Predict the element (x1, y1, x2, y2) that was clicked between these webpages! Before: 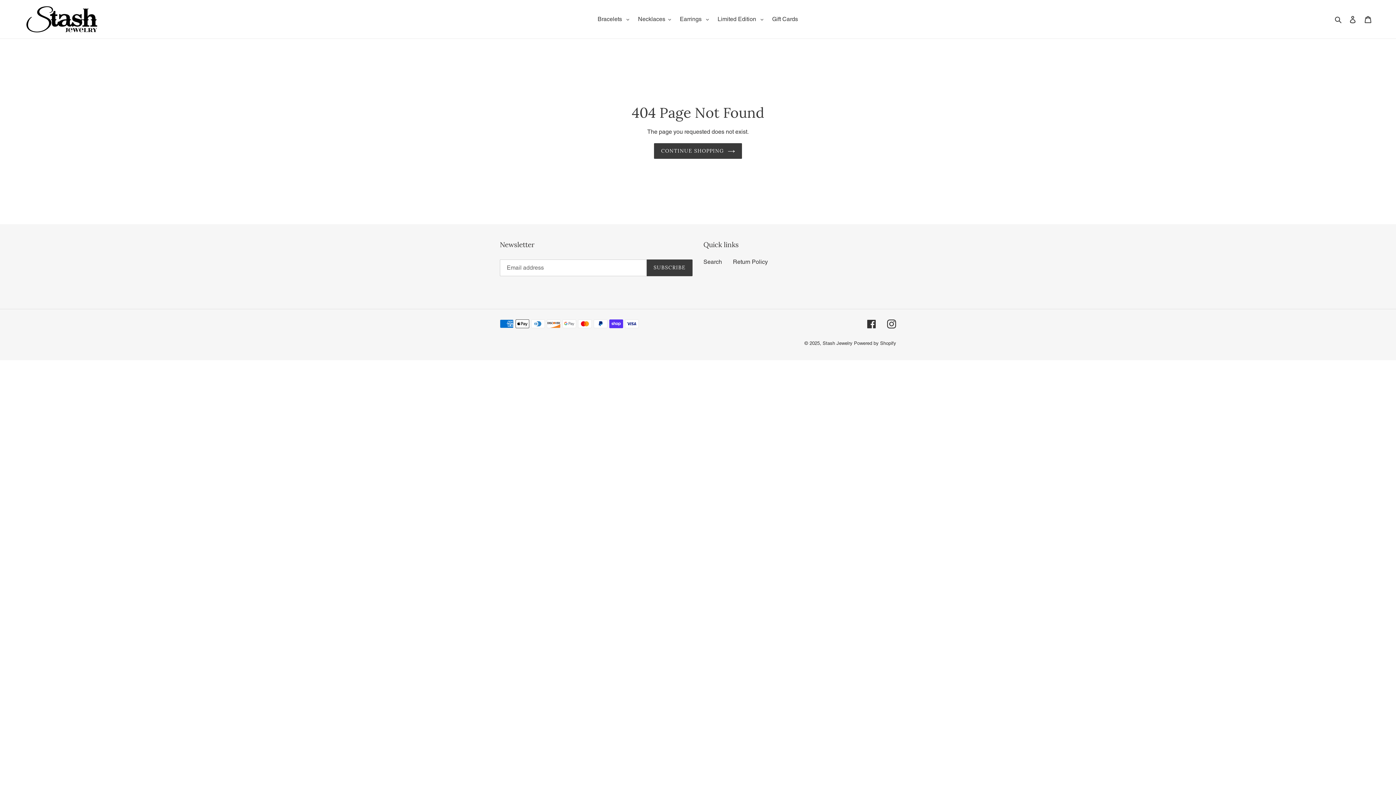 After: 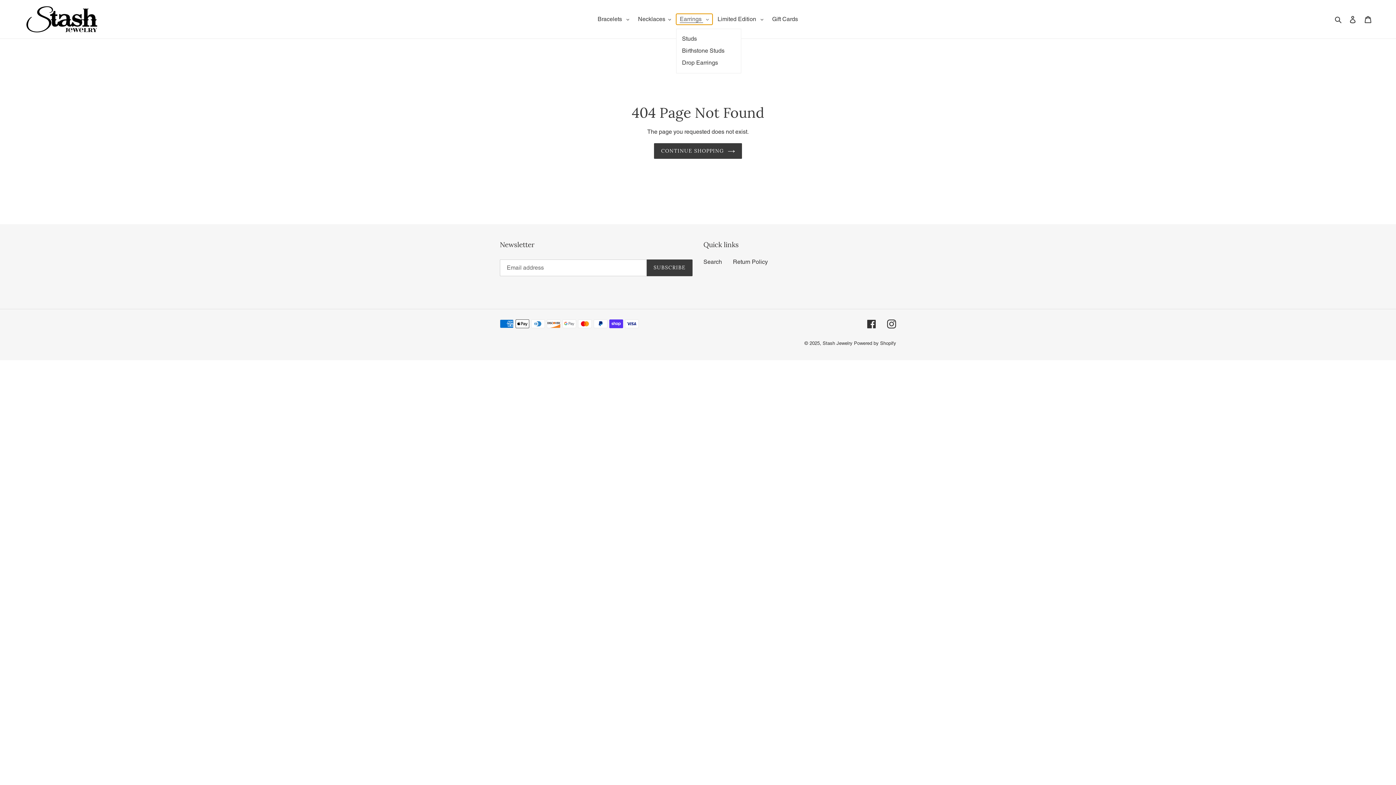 Action: bbox: (676, 13, 712, 24) label: Earrings 